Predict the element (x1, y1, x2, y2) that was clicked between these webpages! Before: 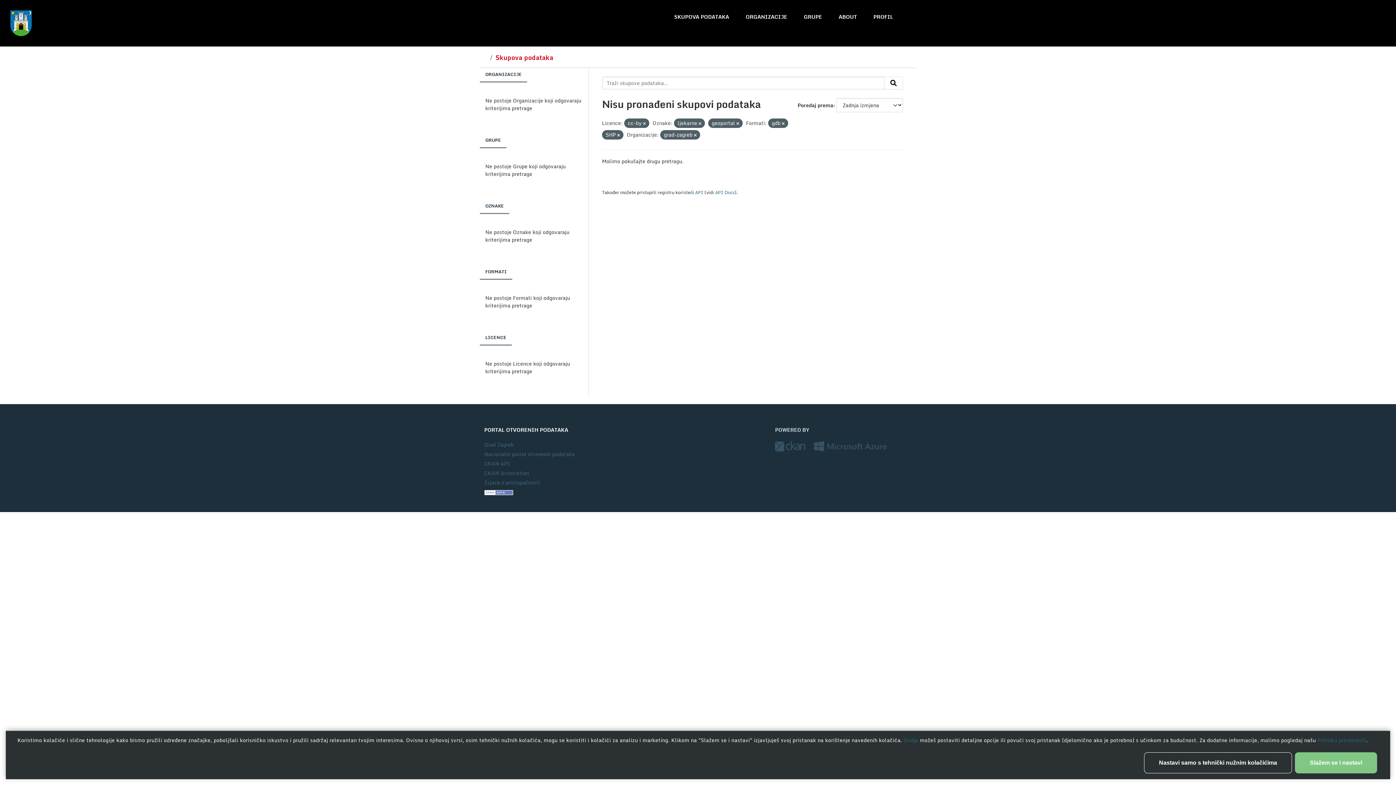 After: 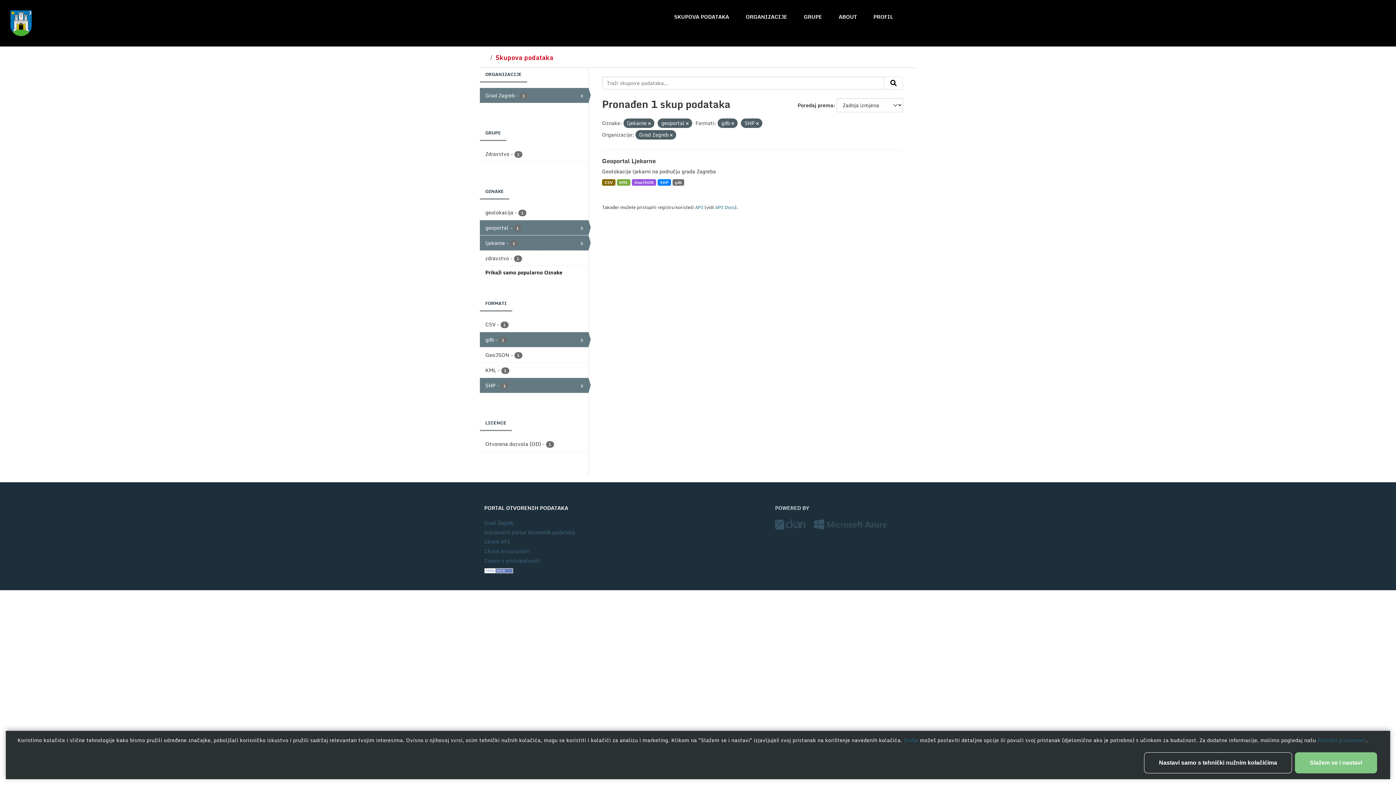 Action: bbox: (643, 120, 645, 126)